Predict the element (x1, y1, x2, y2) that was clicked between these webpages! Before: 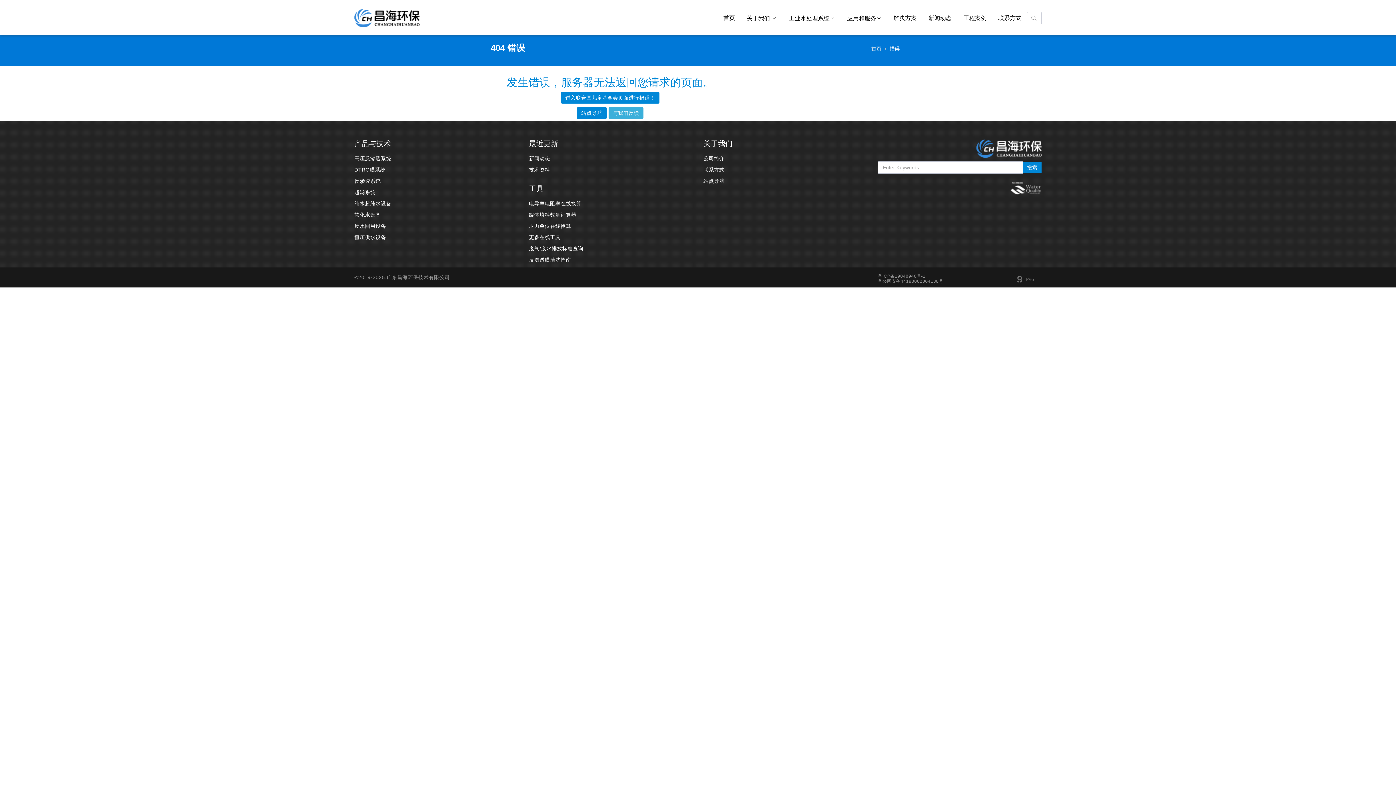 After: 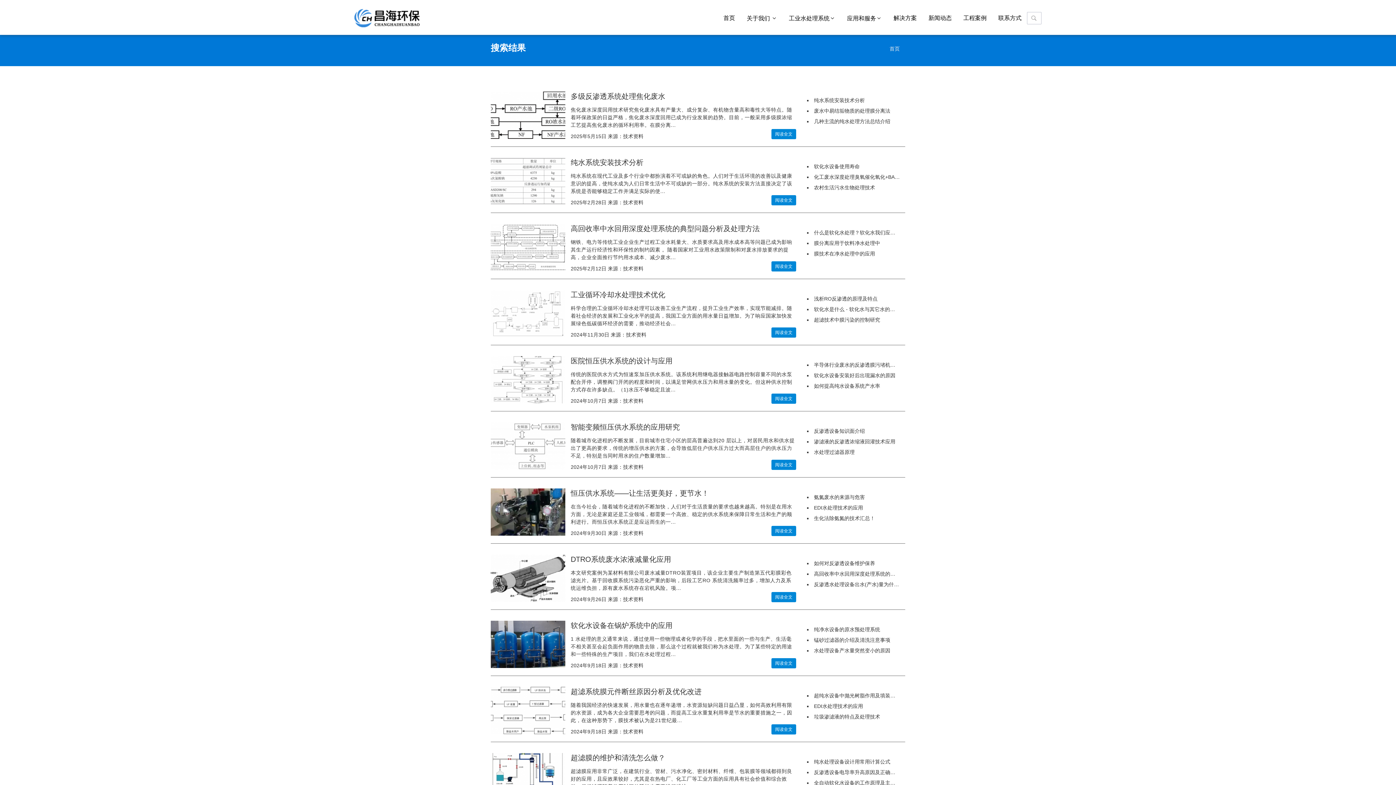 Action: label: 搜索 bbox: (1022, 161, 1041, 173)